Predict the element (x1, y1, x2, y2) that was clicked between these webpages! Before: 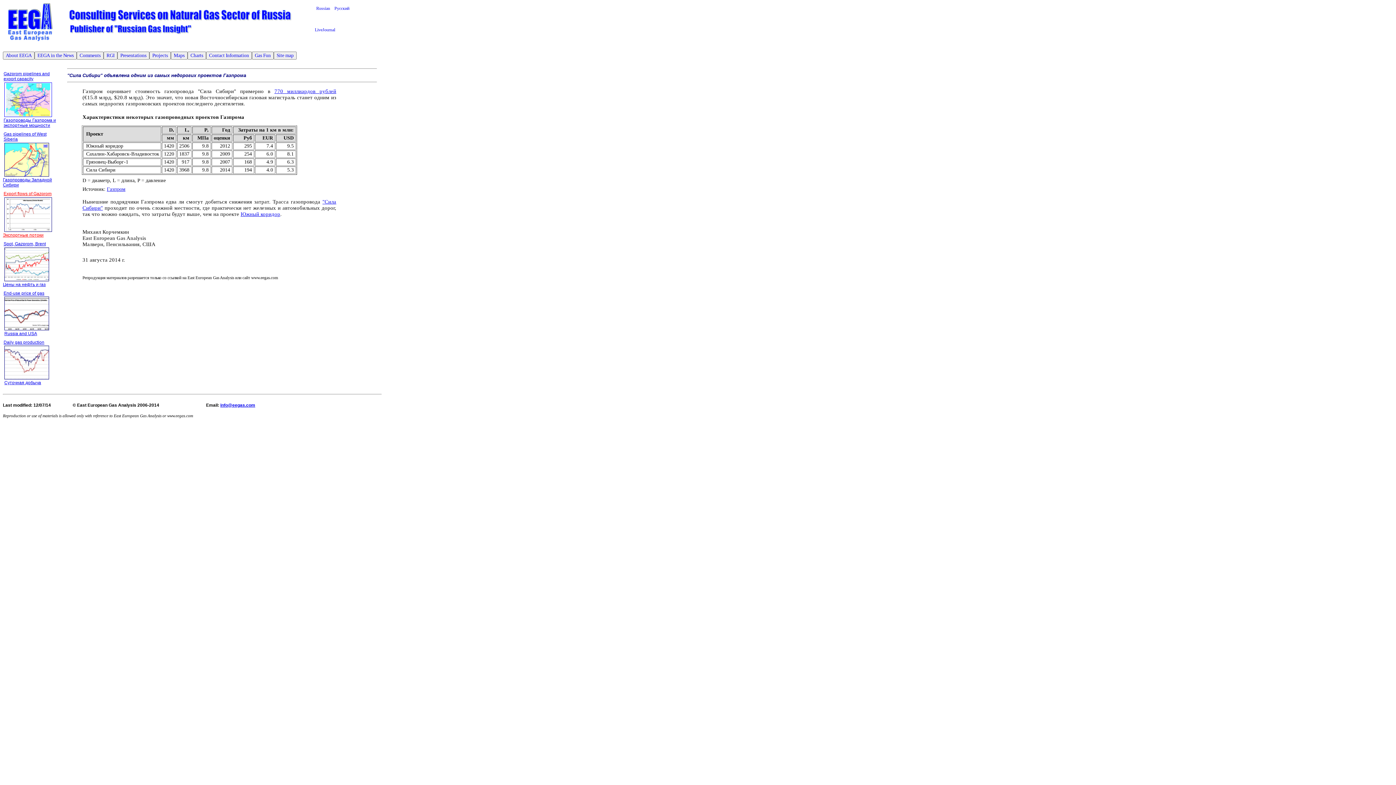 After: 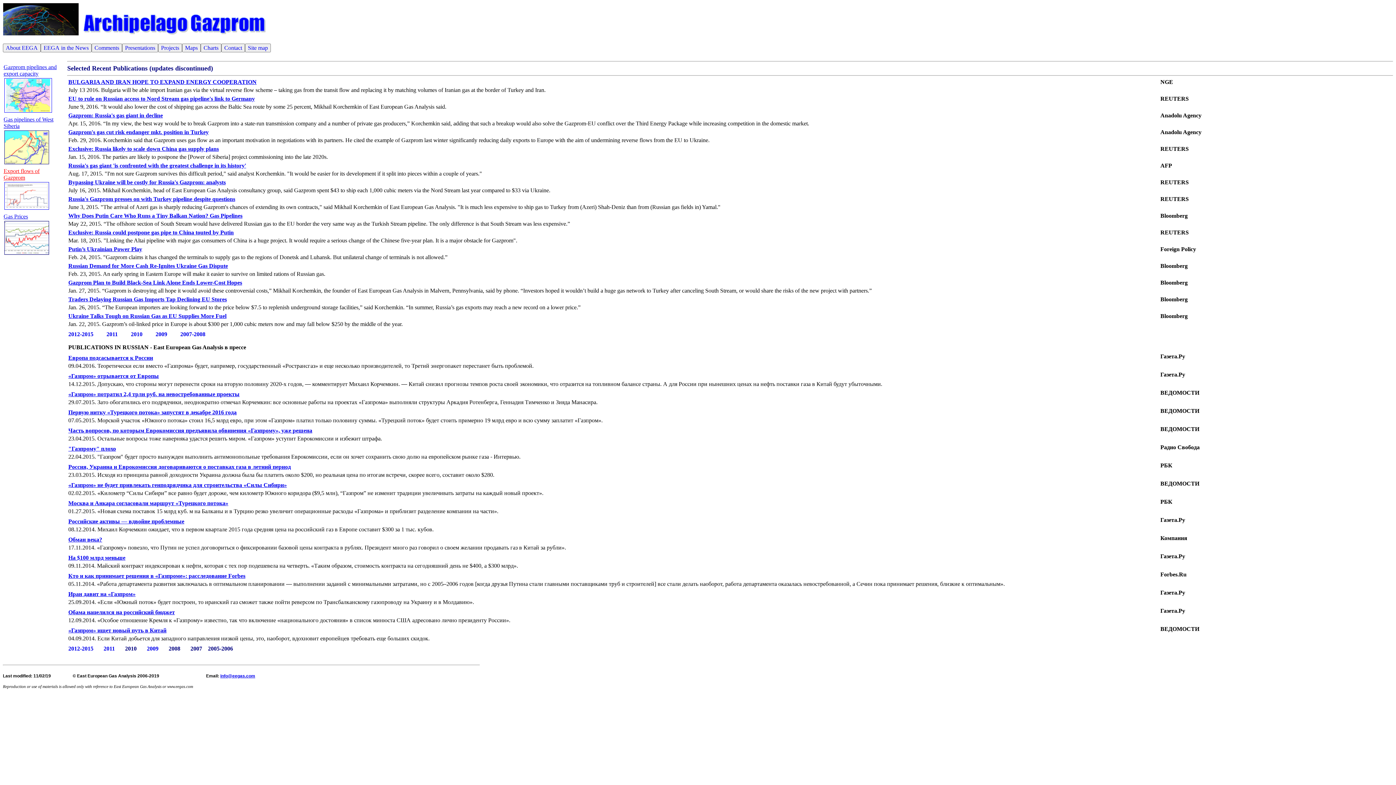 Action: bbox: (34, 51, 76, 59) label: EEGA in the News